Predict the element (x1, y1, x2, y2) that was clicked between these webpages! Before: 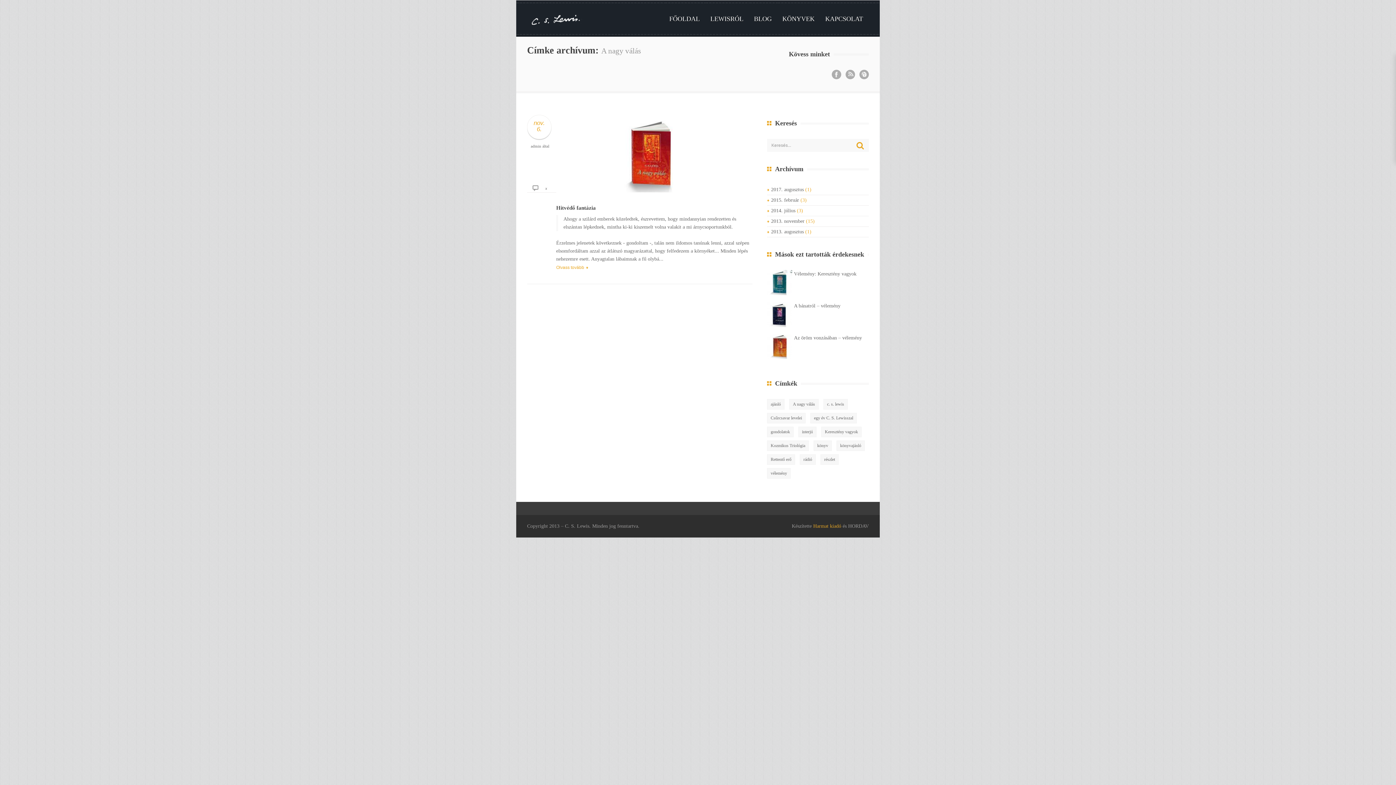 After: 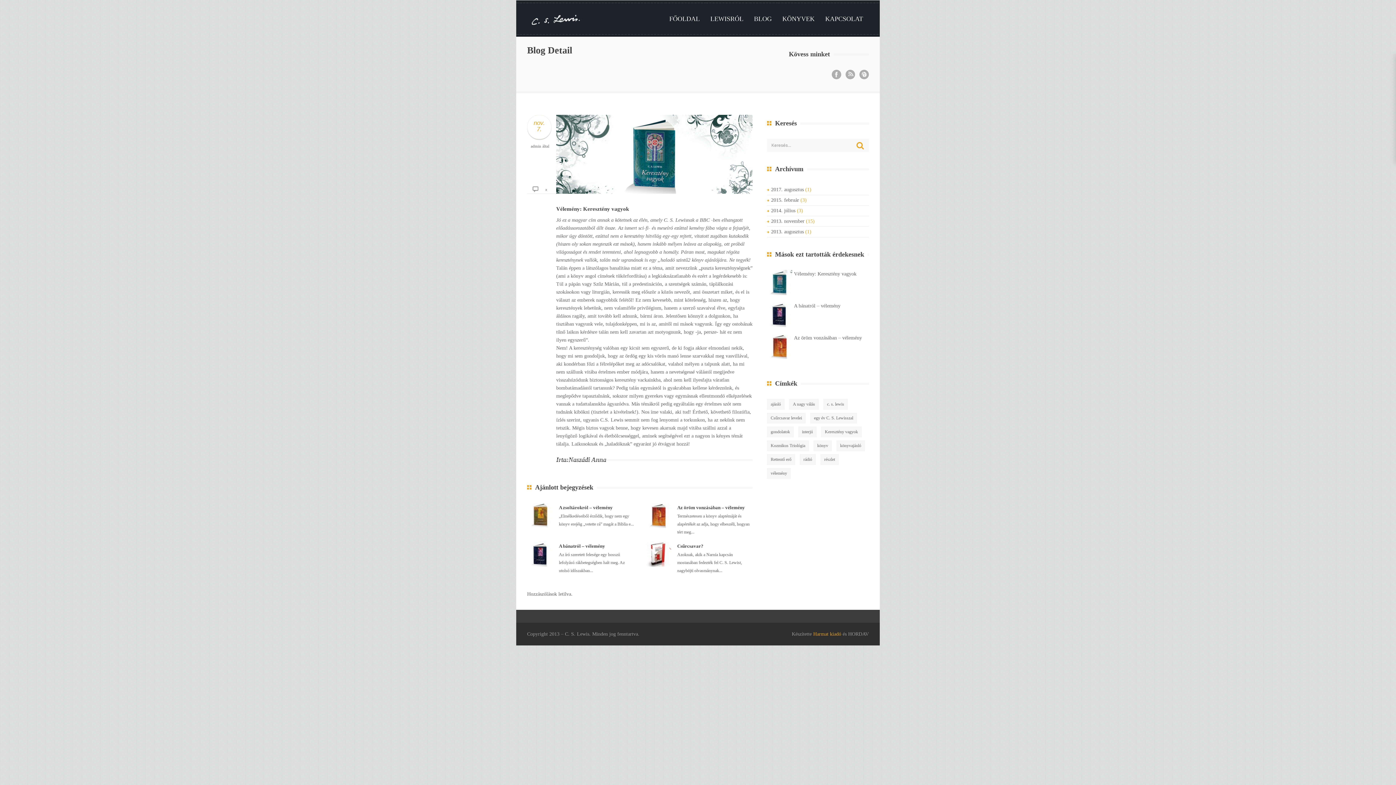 Action: bbox: (794, 271, 856, 276) label: Vélemény: Keresztény vagyok